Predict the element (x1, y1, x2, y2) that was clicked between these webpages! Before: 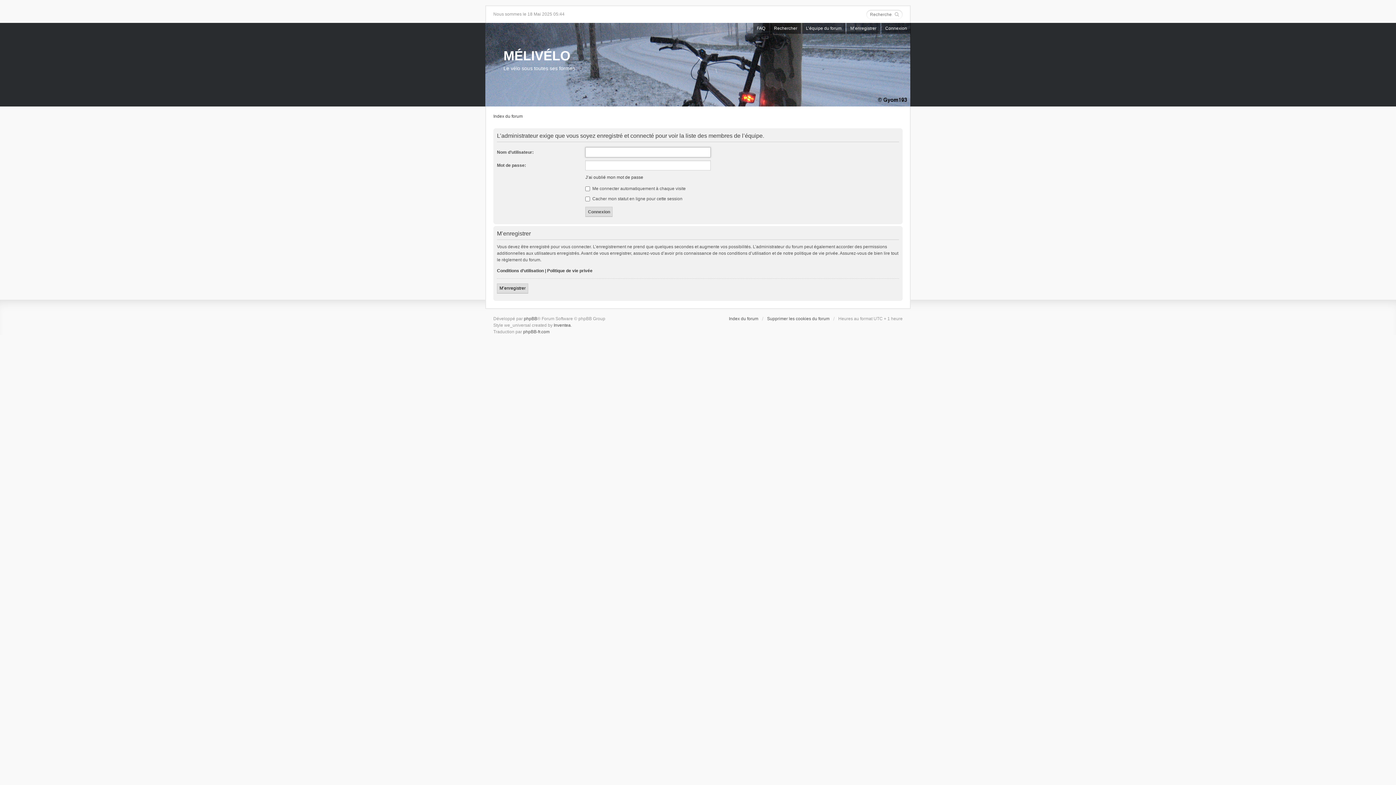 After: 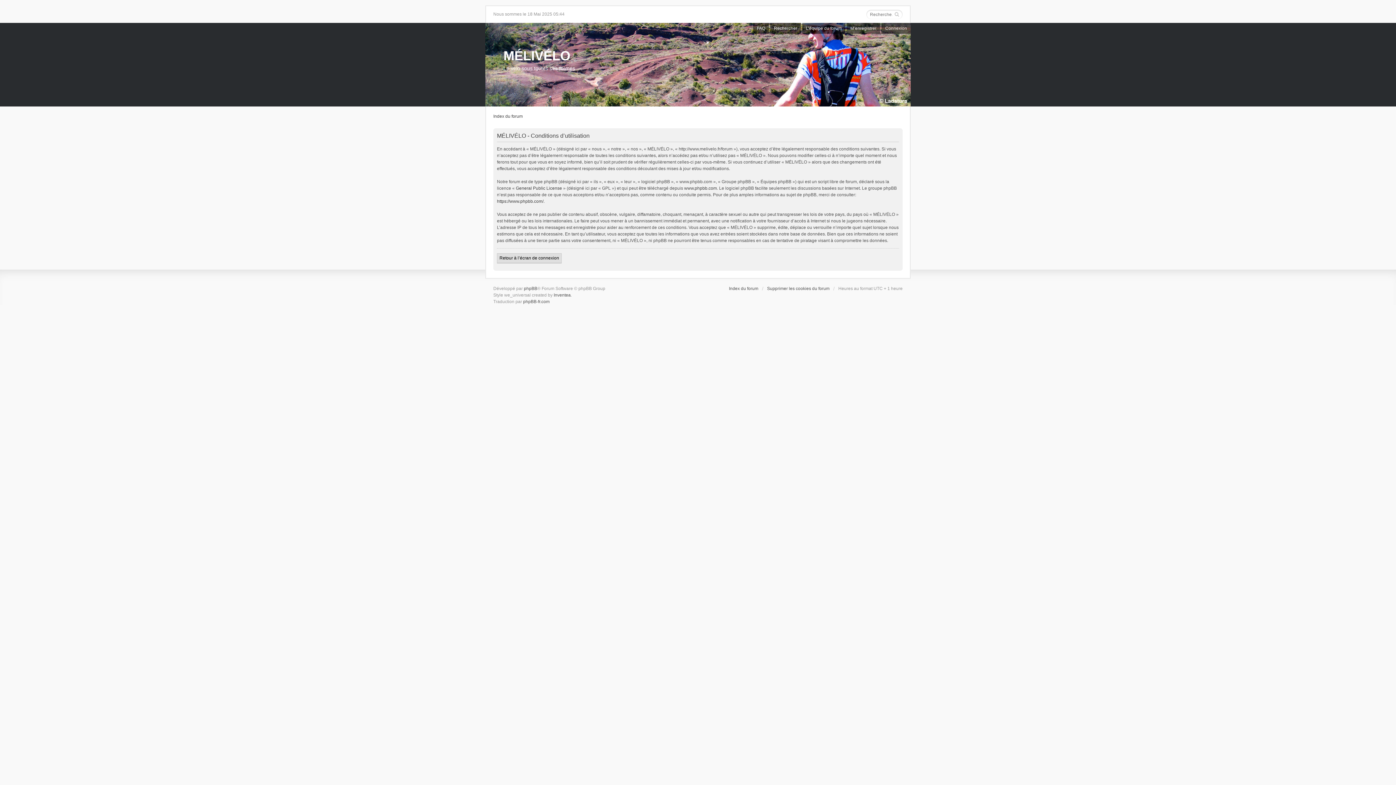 Action: label: Conditions d’utilisation bbox: (497, 268, 544, 273)